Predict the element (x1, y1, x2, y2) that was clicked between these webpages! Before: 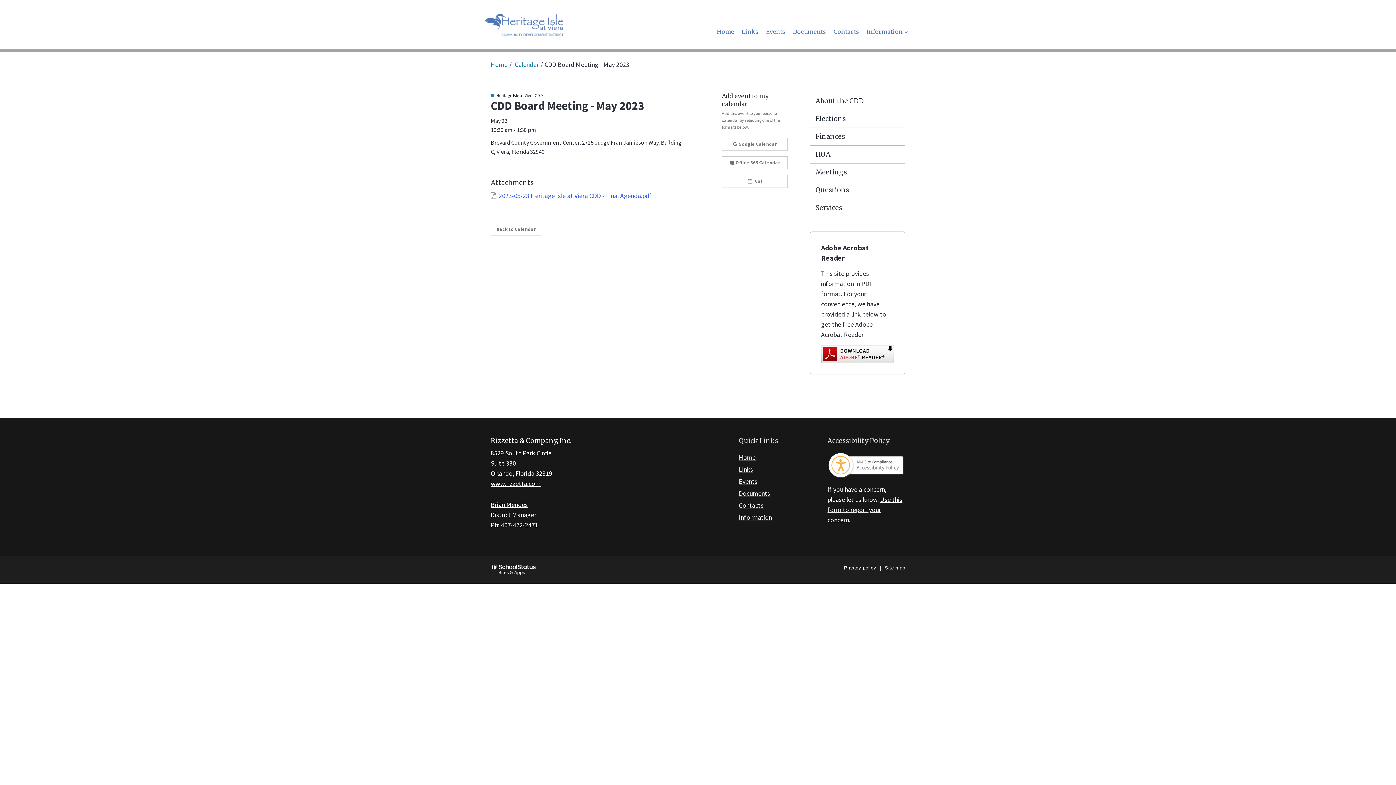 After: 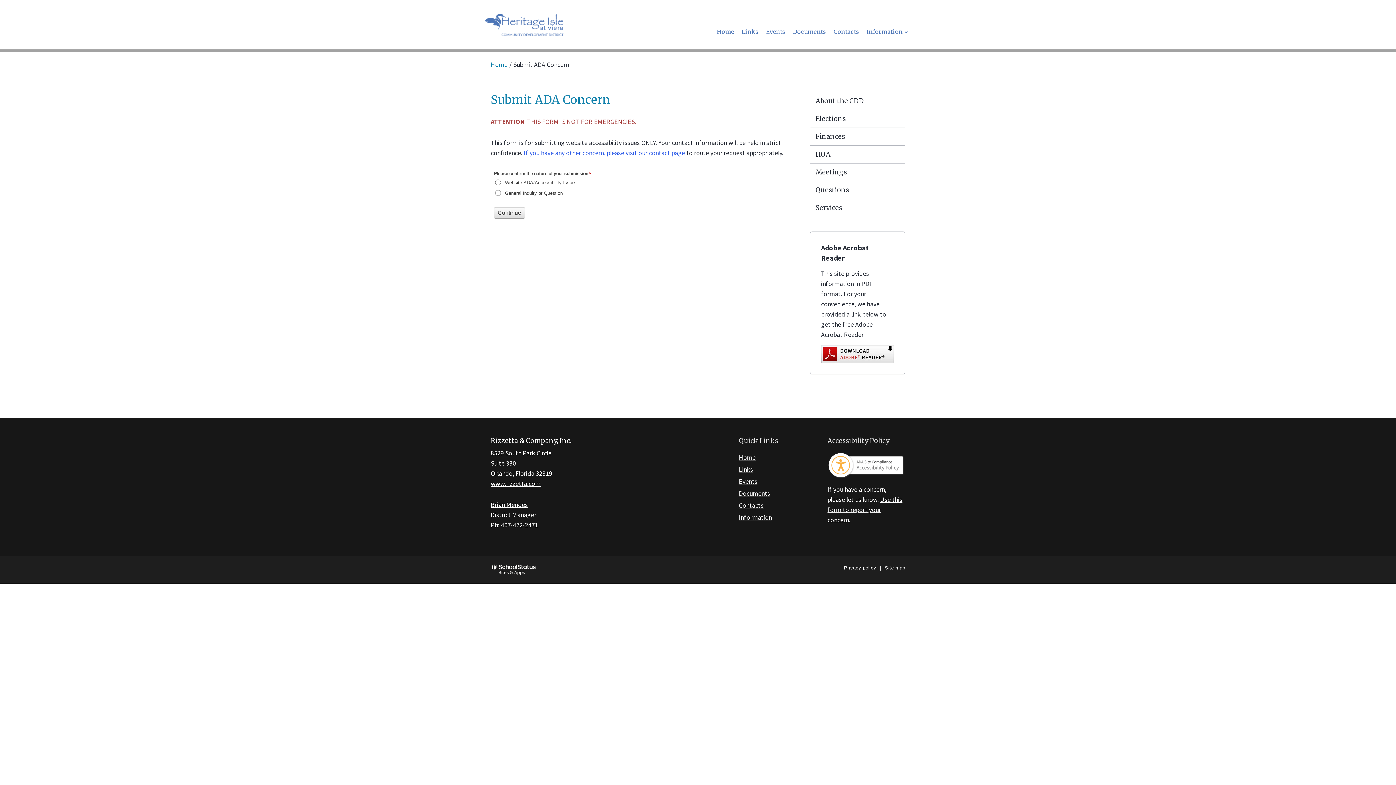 Action: bbox: (827, 495, 902, 524) label: Use this form to report your concern.